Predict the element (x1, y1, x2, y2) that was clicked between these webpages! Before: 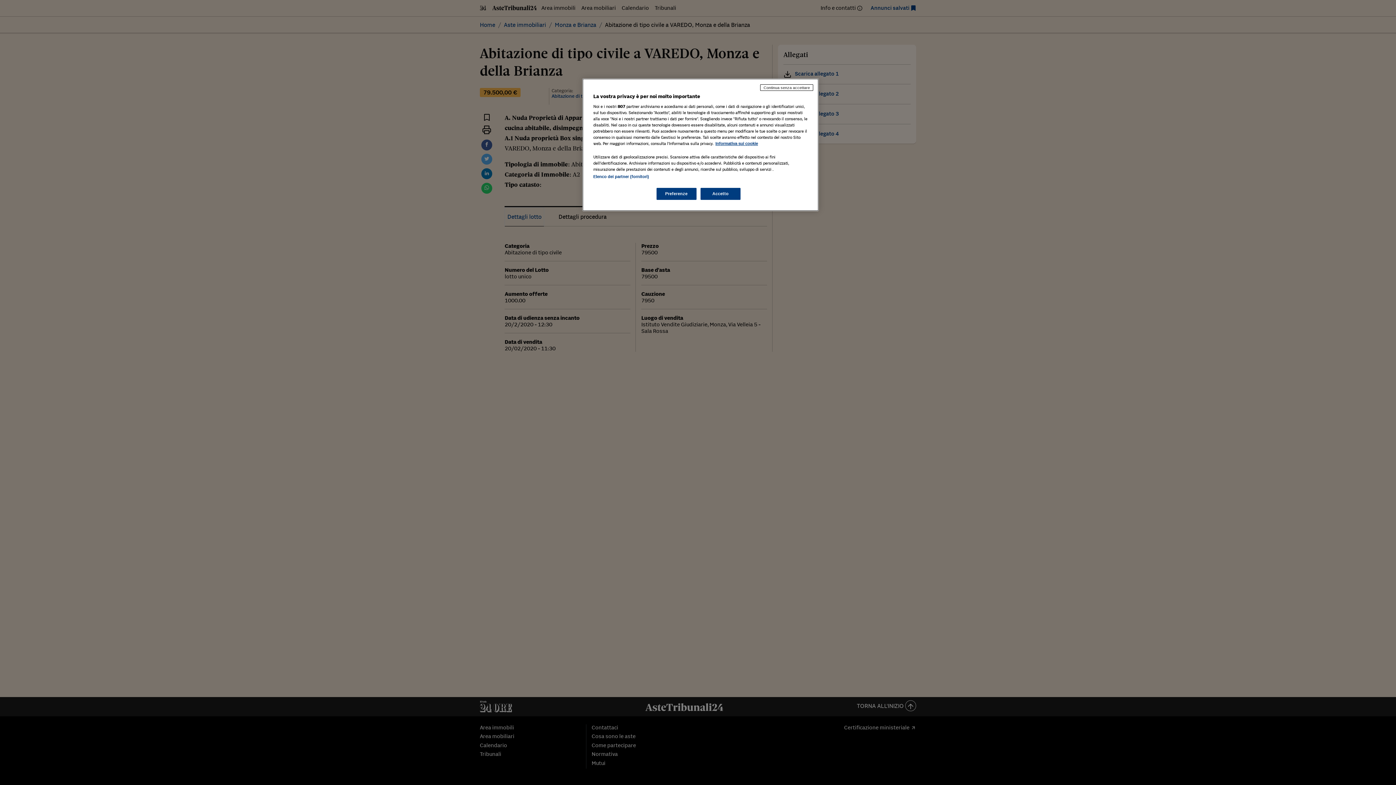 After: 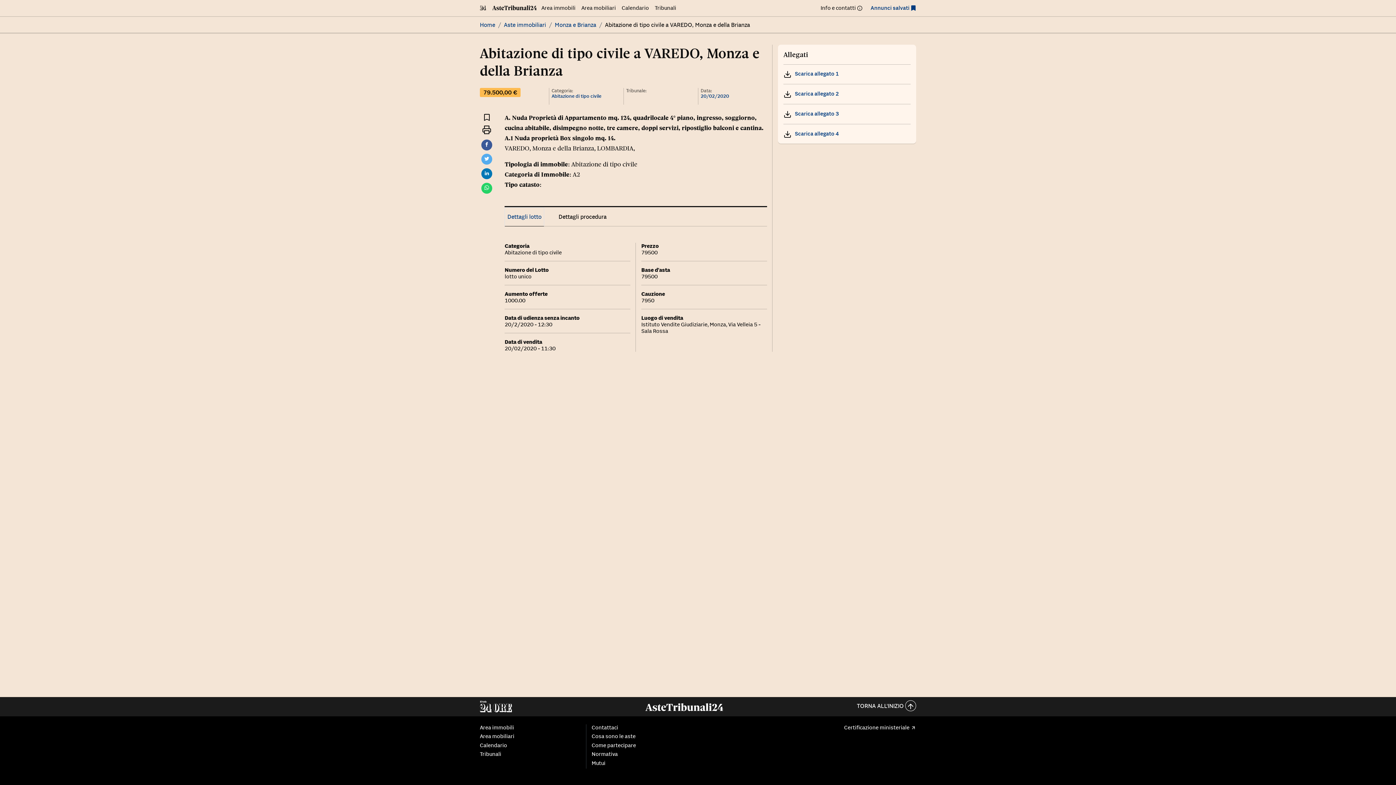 Action: bbox: (700, 188, 740, 200) label: Accetto